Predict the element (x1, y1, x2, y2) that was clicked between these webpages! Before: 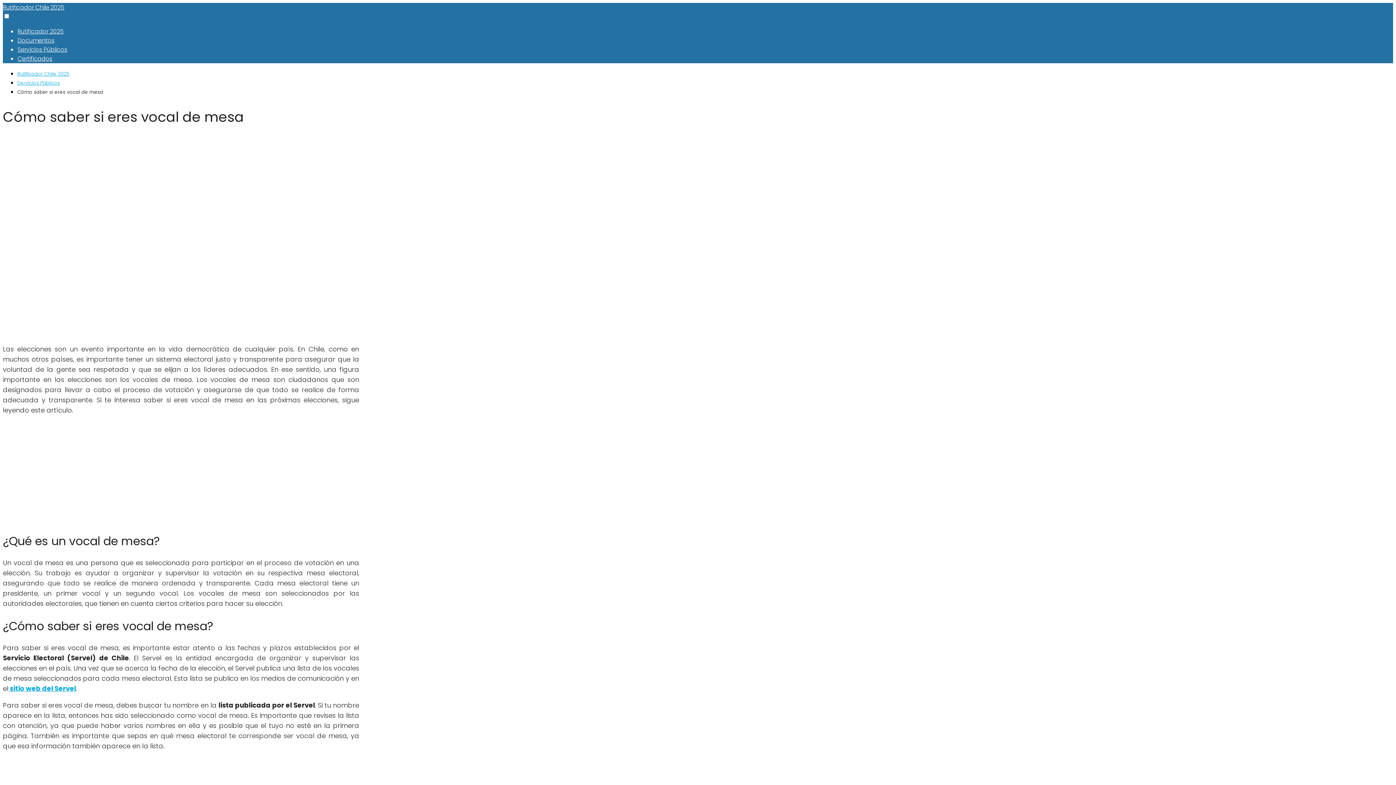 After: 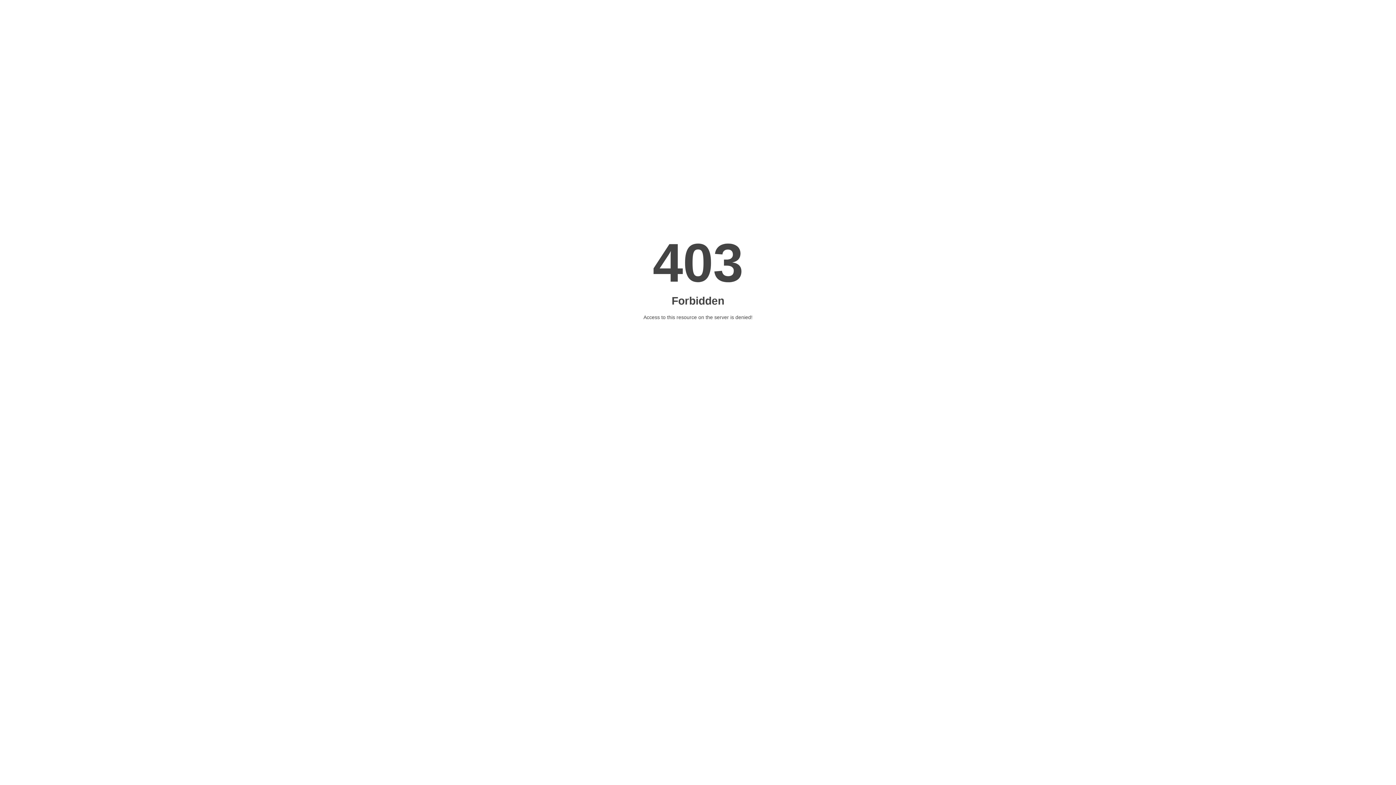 Action: bbox: (17, 79, 60, 86) label: Servicios Públicos